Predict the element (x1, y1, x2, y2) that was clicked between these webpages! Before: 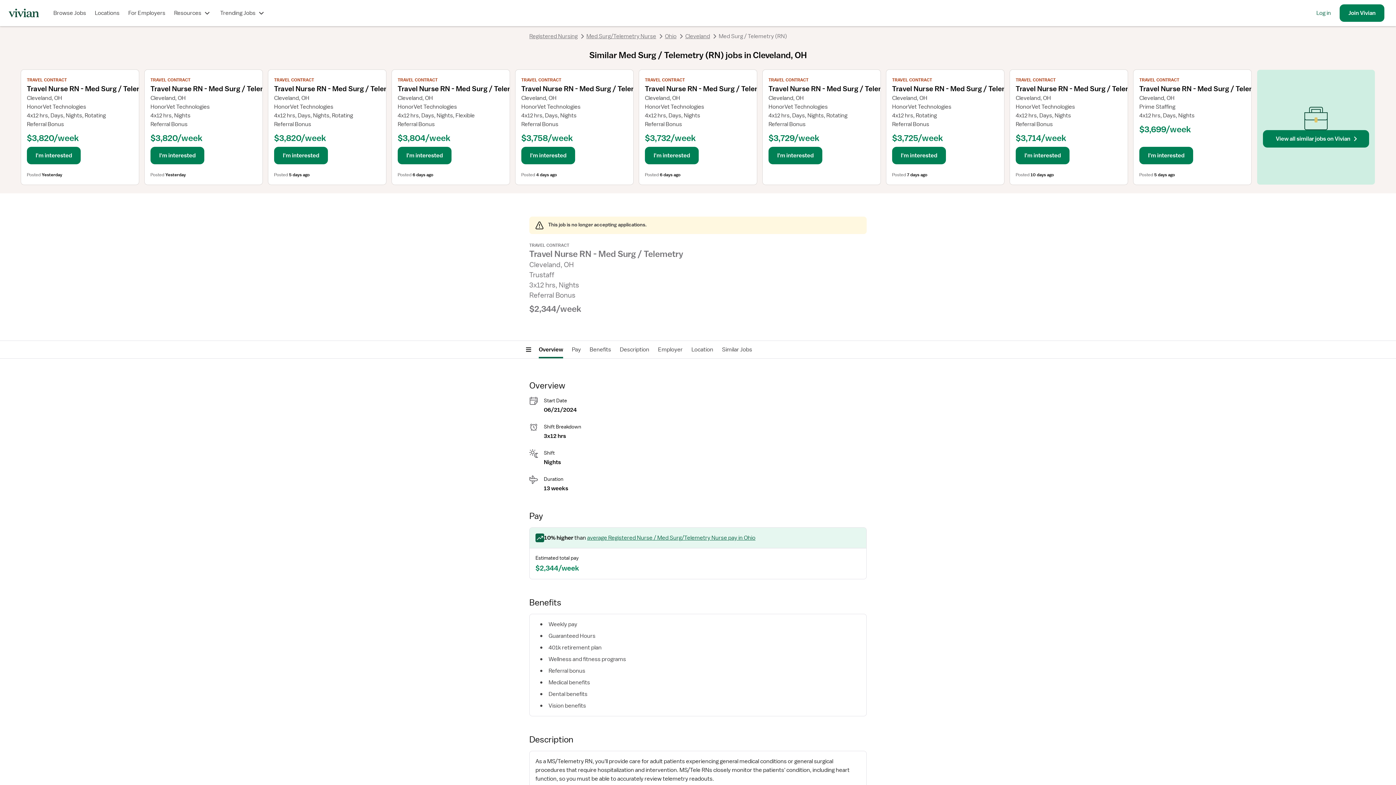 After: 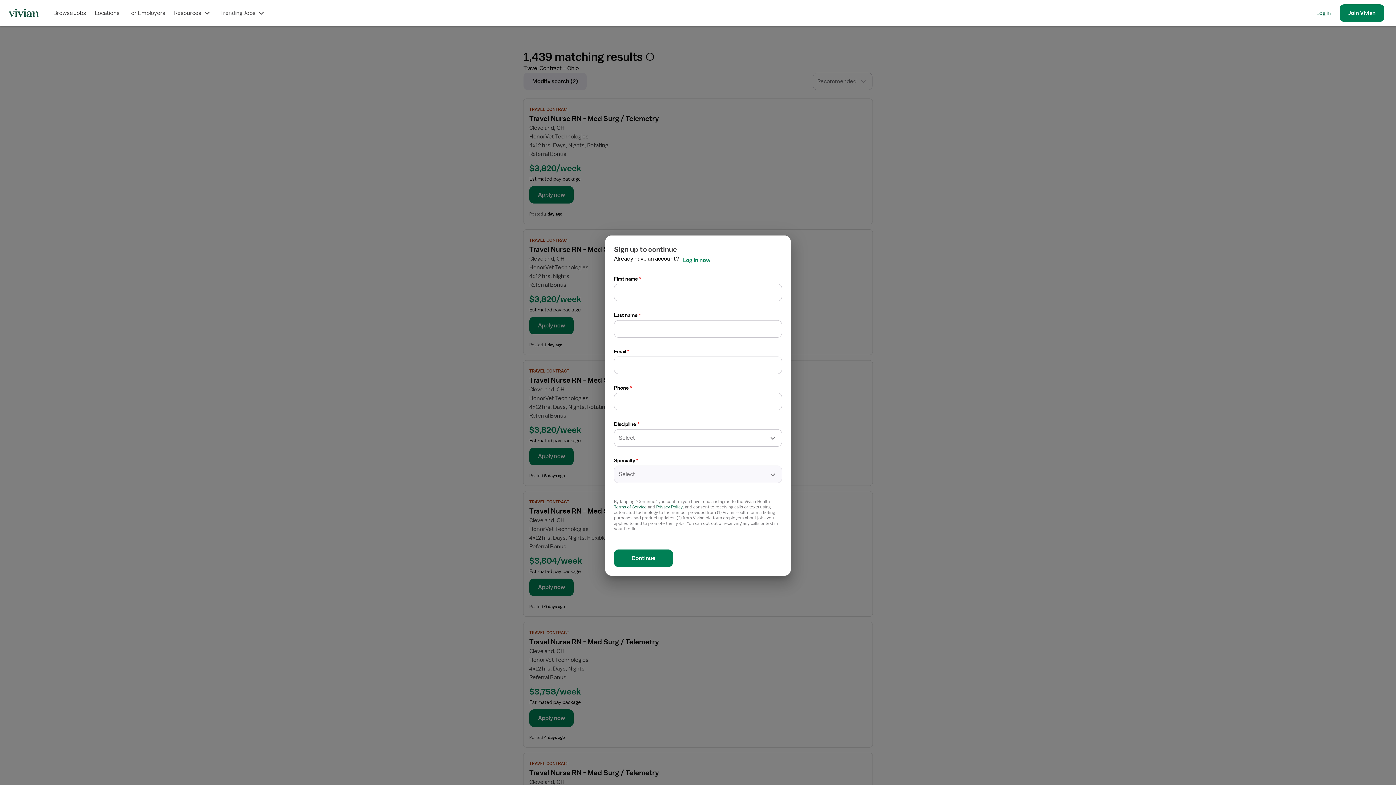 Action: bbox: (1263, 130, 1369, 147) label: View all similar jobs on Vivian